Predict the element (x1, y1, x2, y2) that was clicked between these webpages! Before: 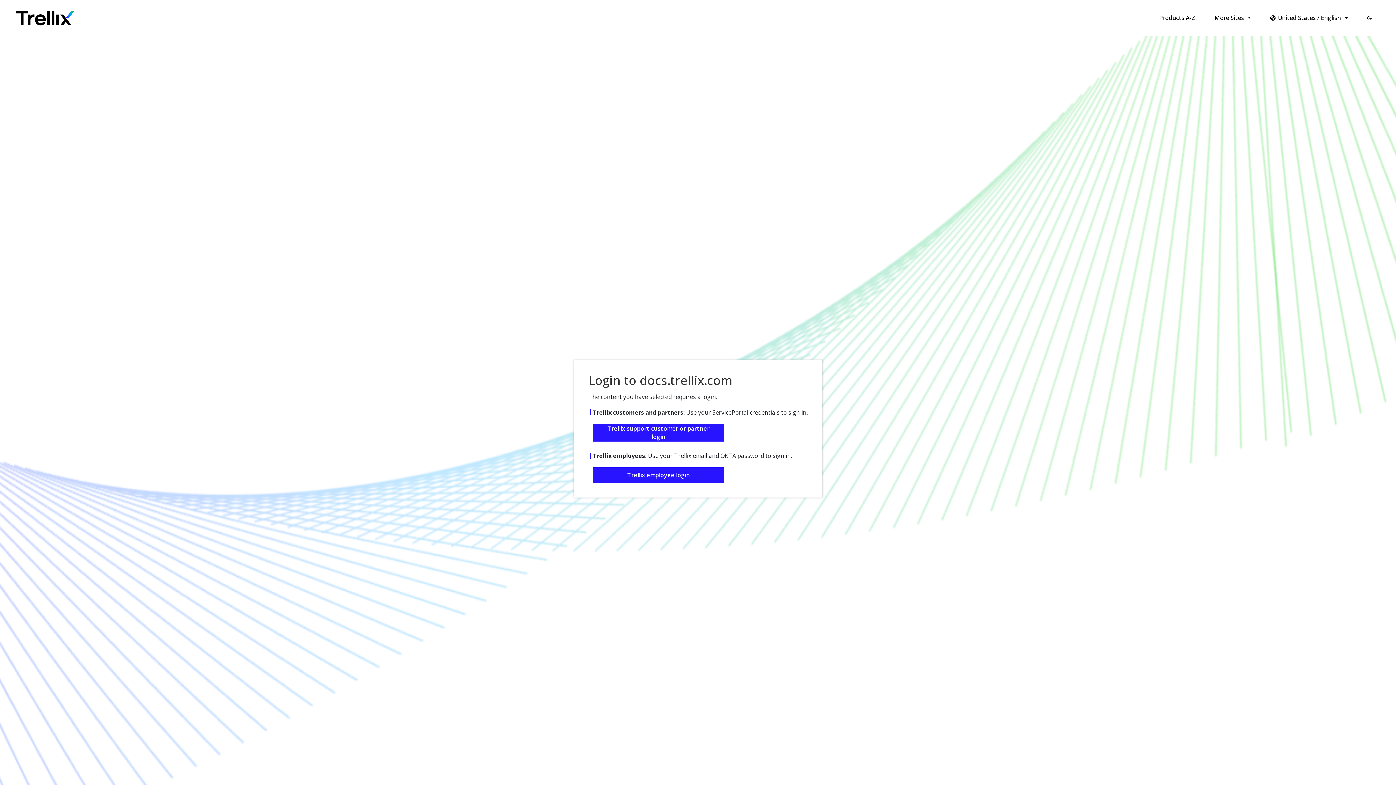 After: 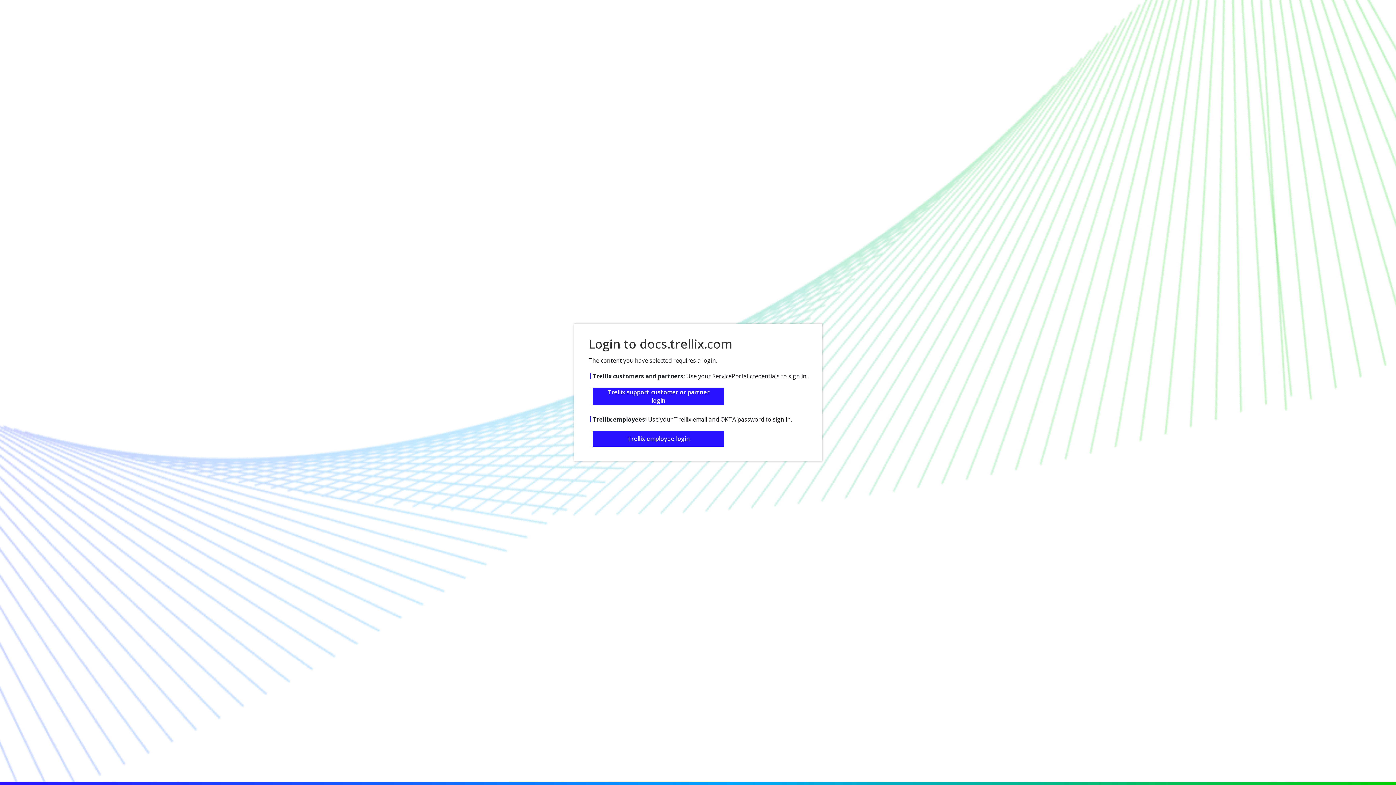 Action: bbox: (1, 1, 62, 14) label: Skip to main content